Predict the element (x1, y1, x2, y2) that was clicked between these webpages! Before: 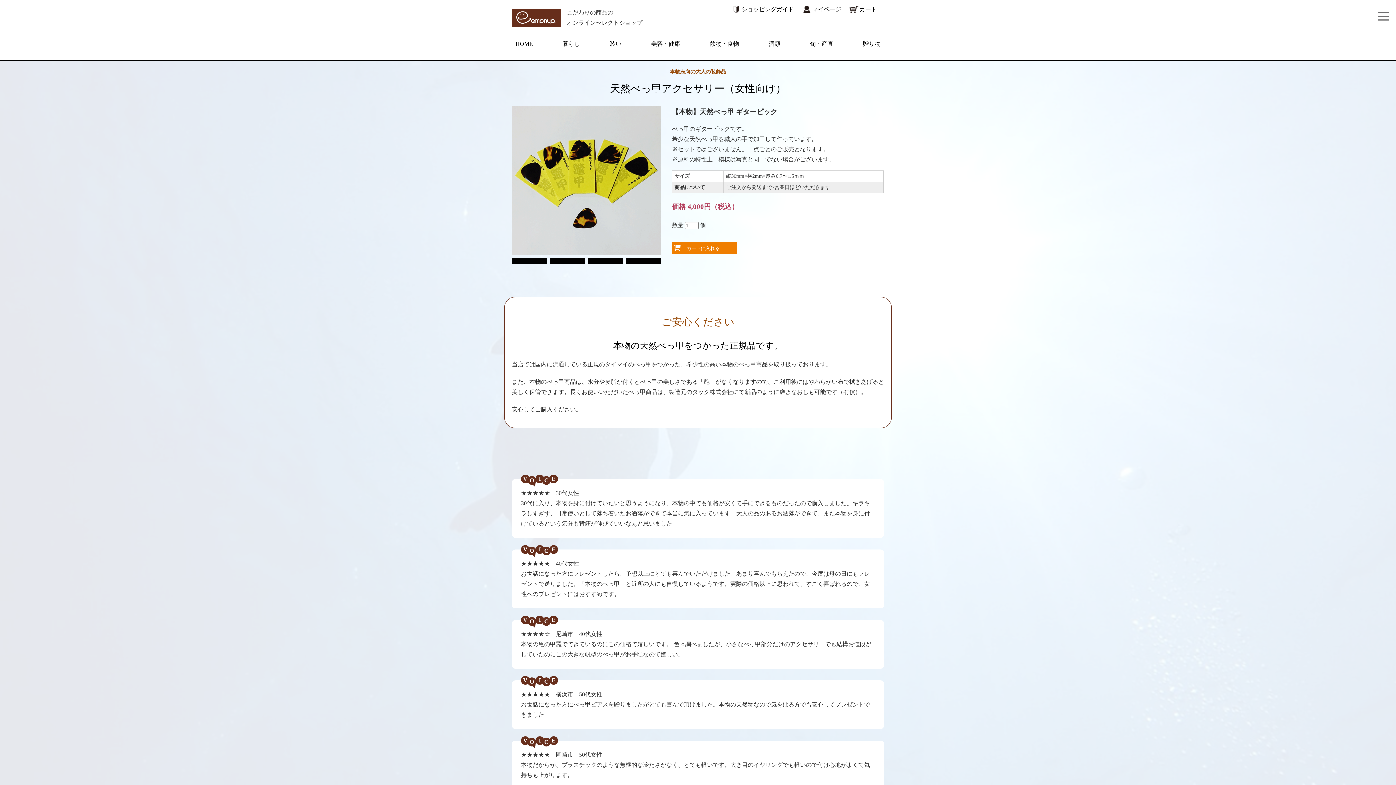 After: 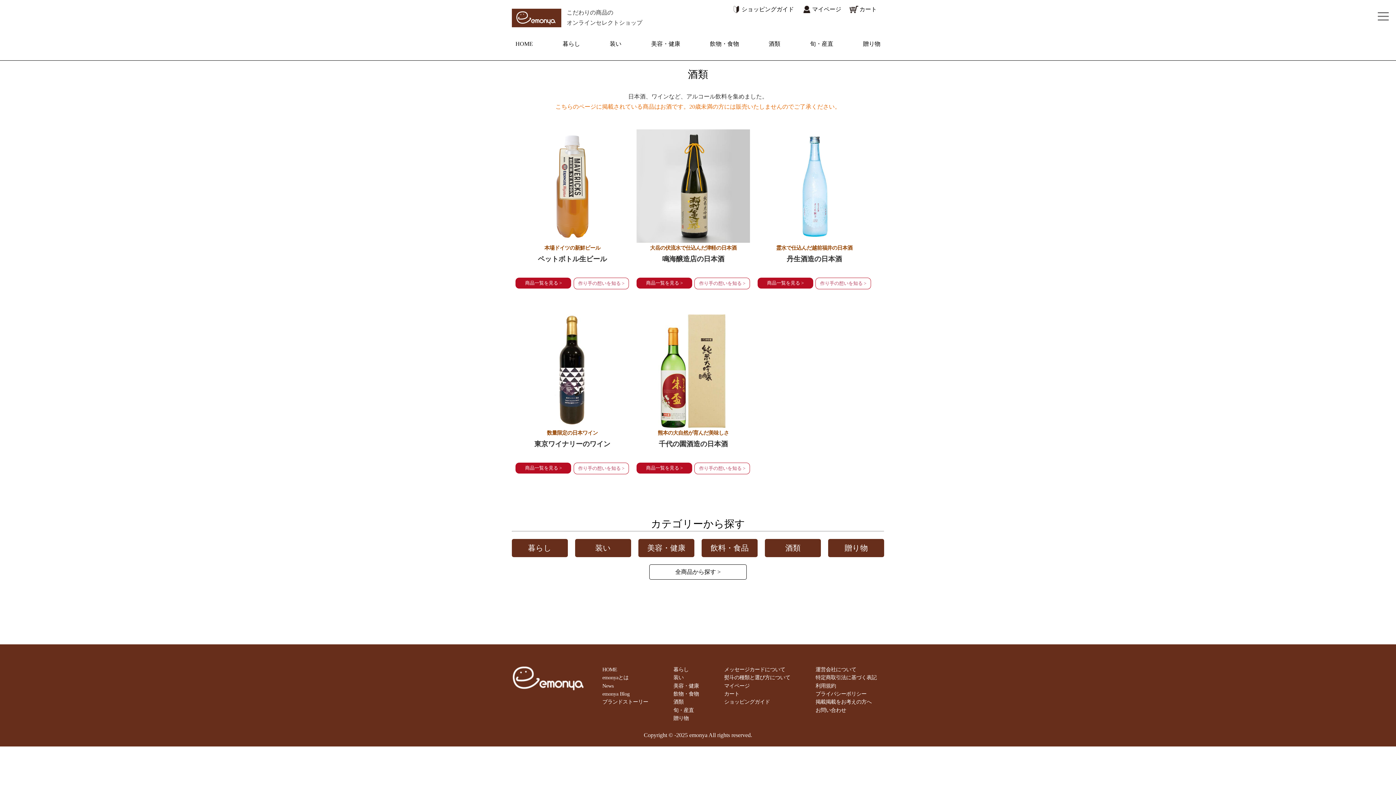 Action: label: 酒類 bbox: (765, 38, 784, 49)